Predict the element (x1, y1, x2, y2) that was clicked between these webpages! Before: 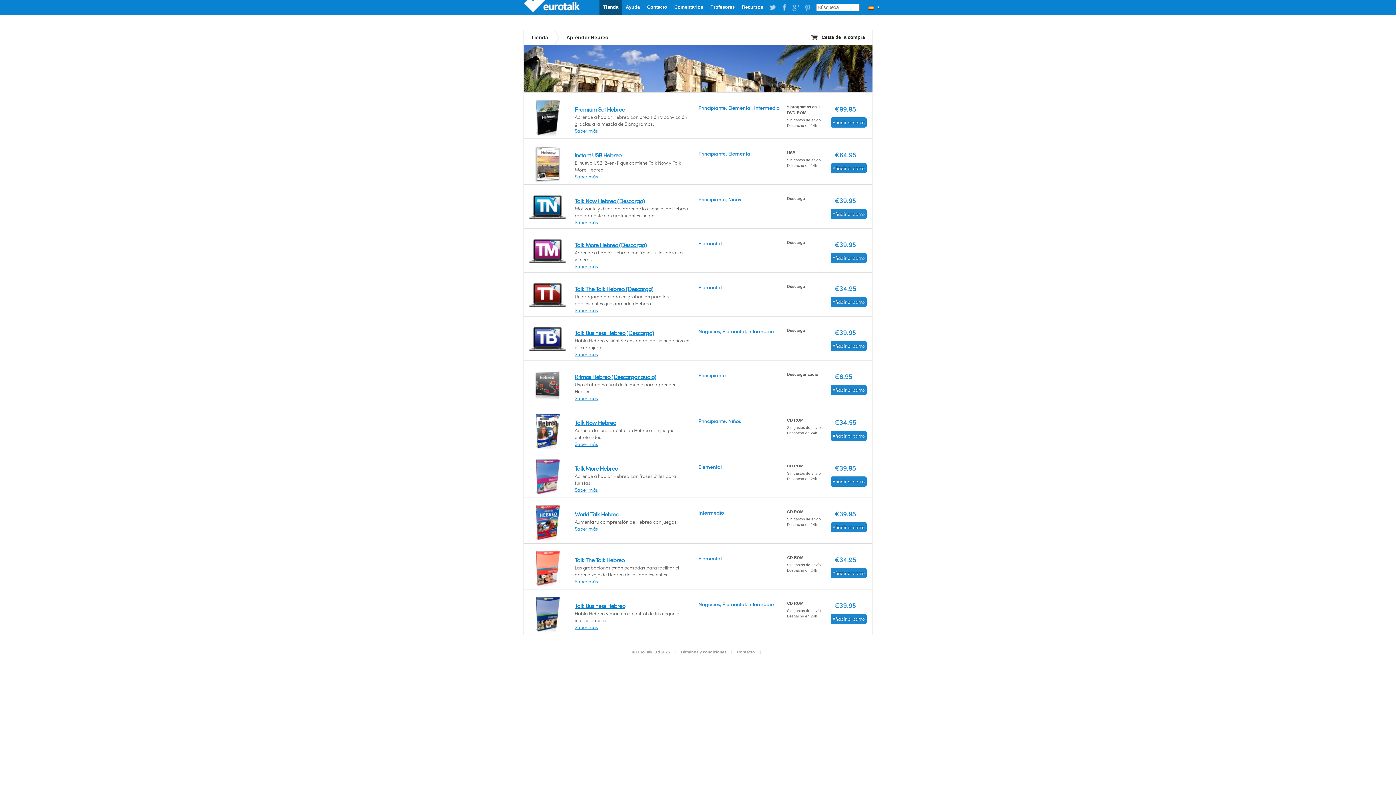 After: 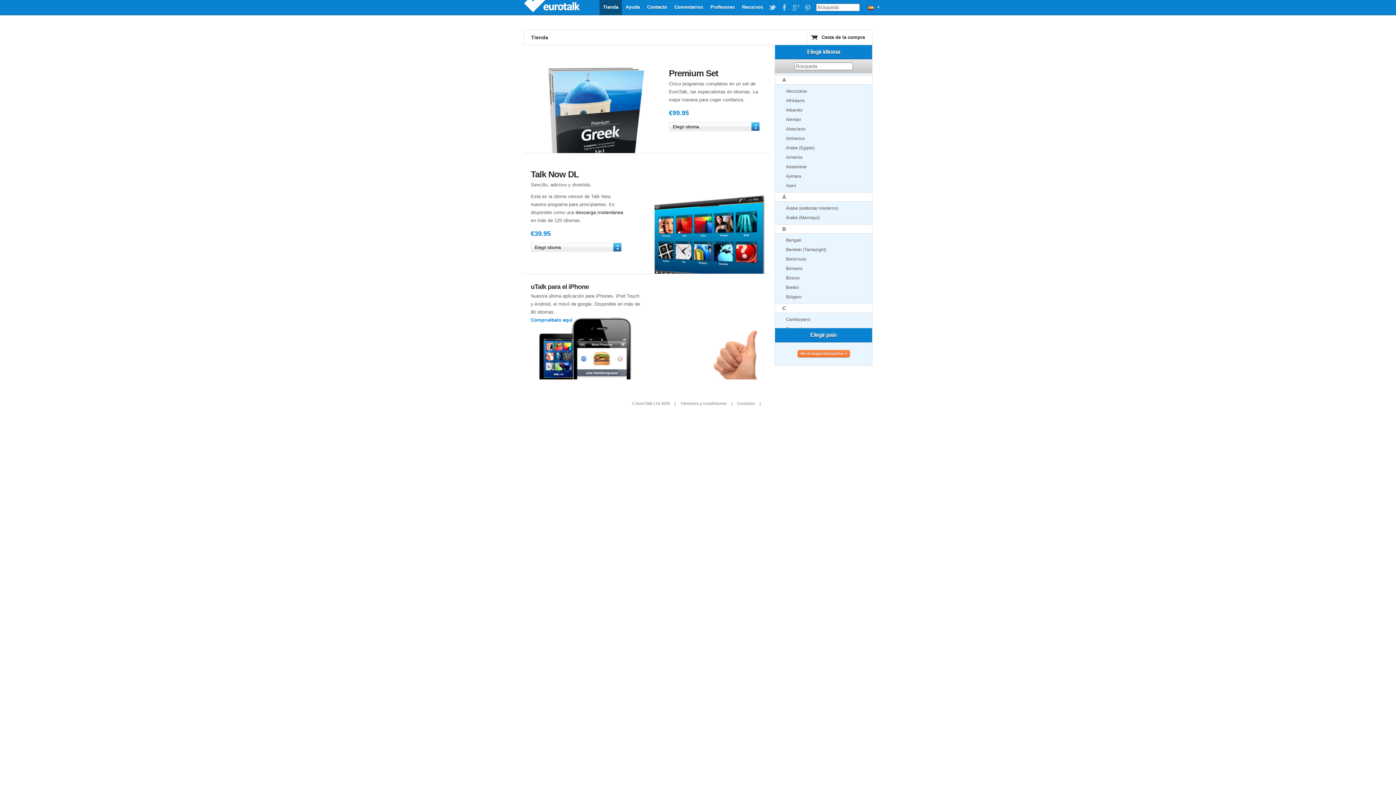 Action: label: Tienda bbox: (599, 0, 622, 15)